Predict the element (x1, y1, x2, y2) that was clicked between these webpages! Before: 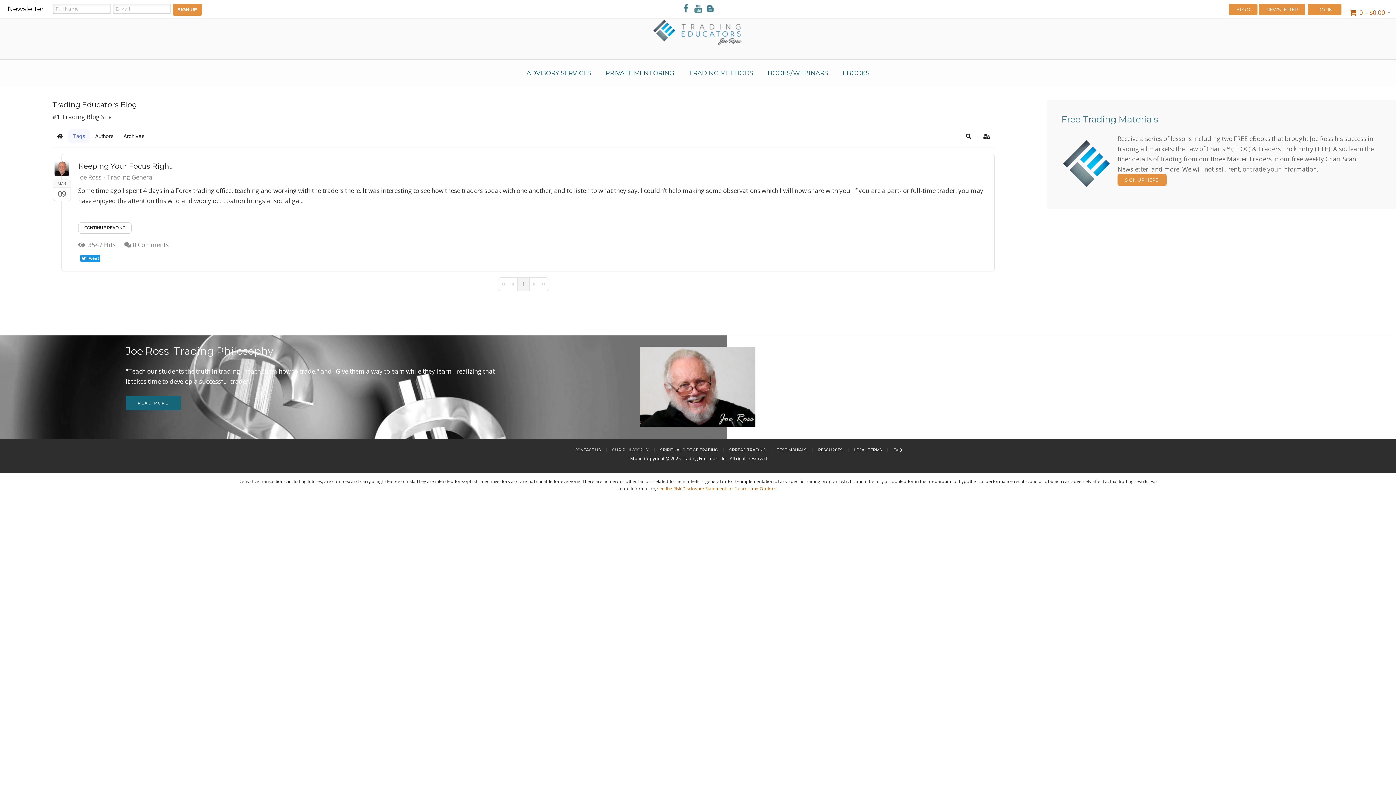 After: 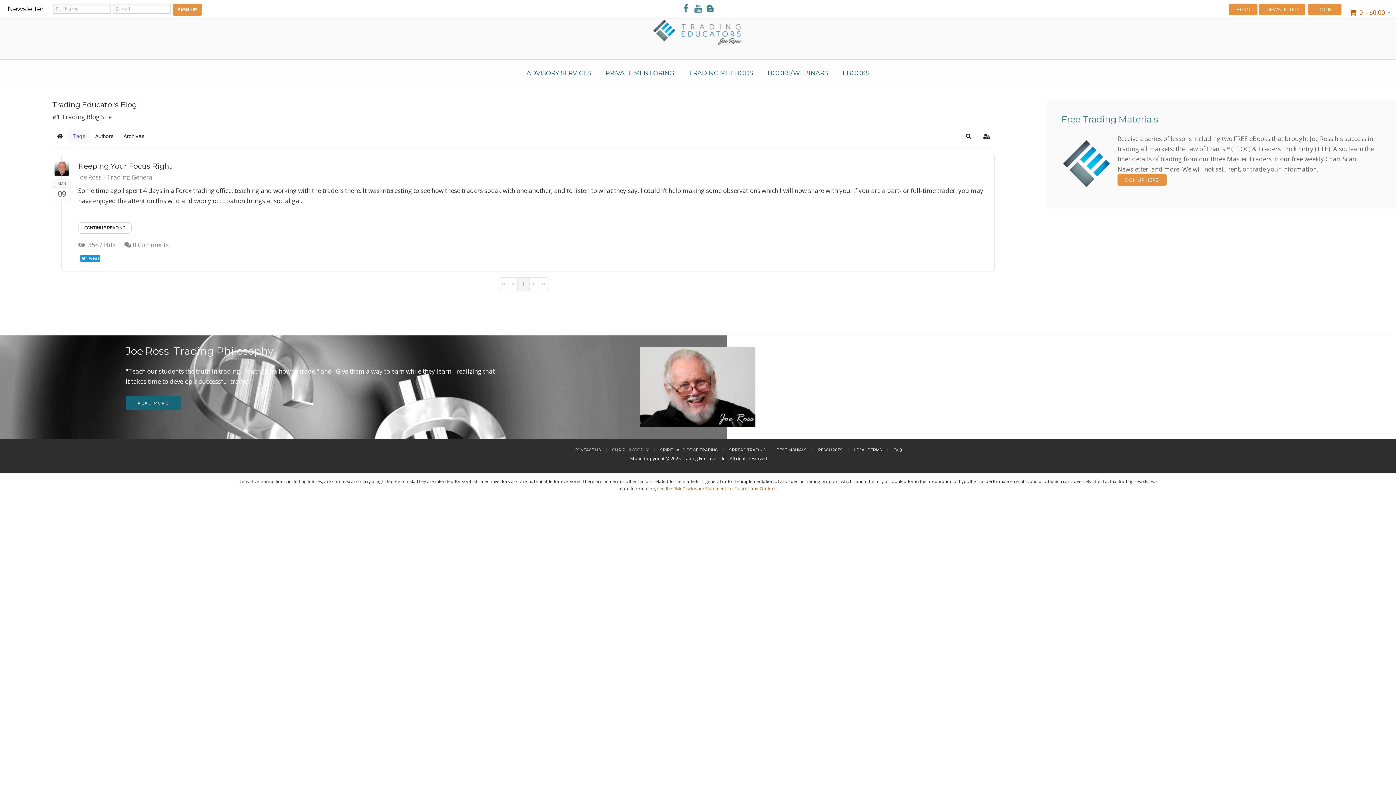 Action: bbox: (921, 367, 930, 375)